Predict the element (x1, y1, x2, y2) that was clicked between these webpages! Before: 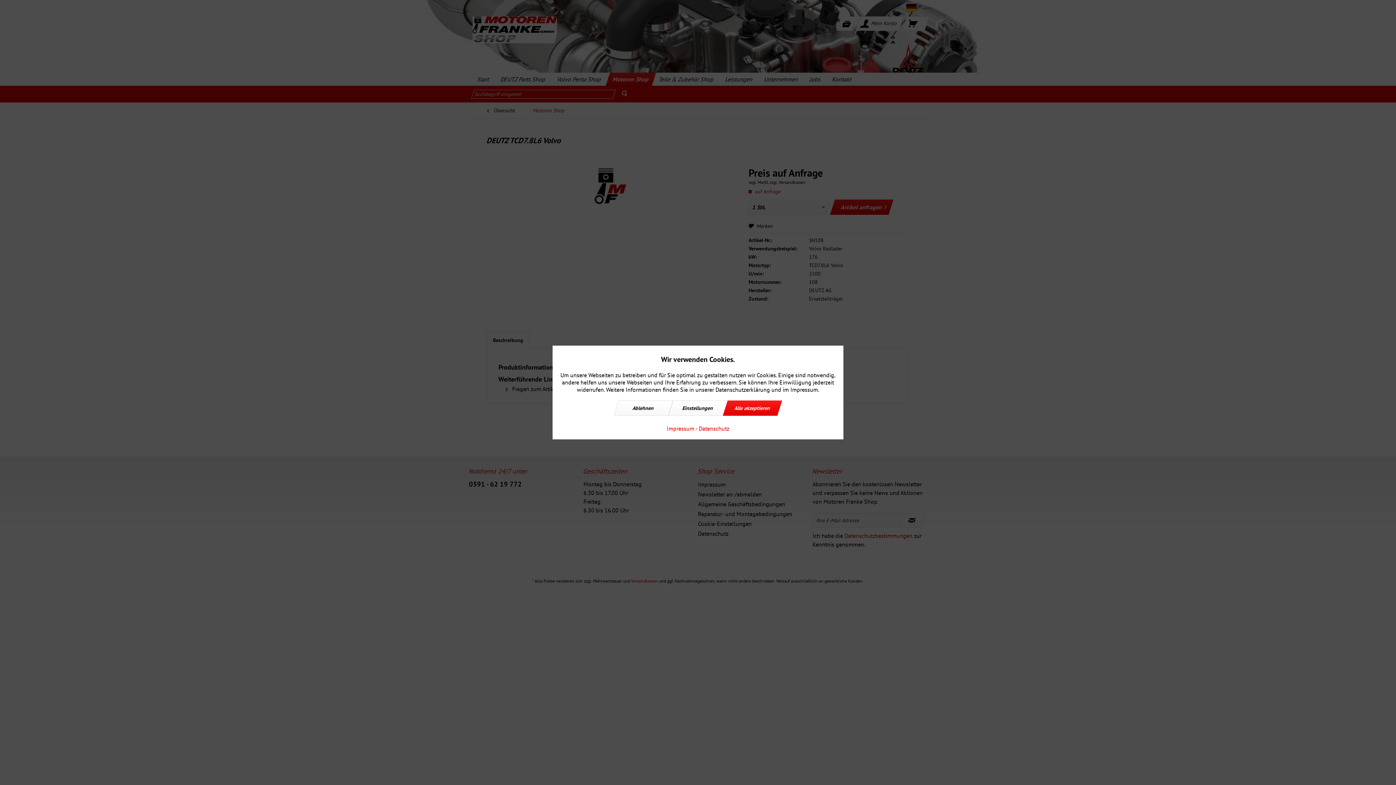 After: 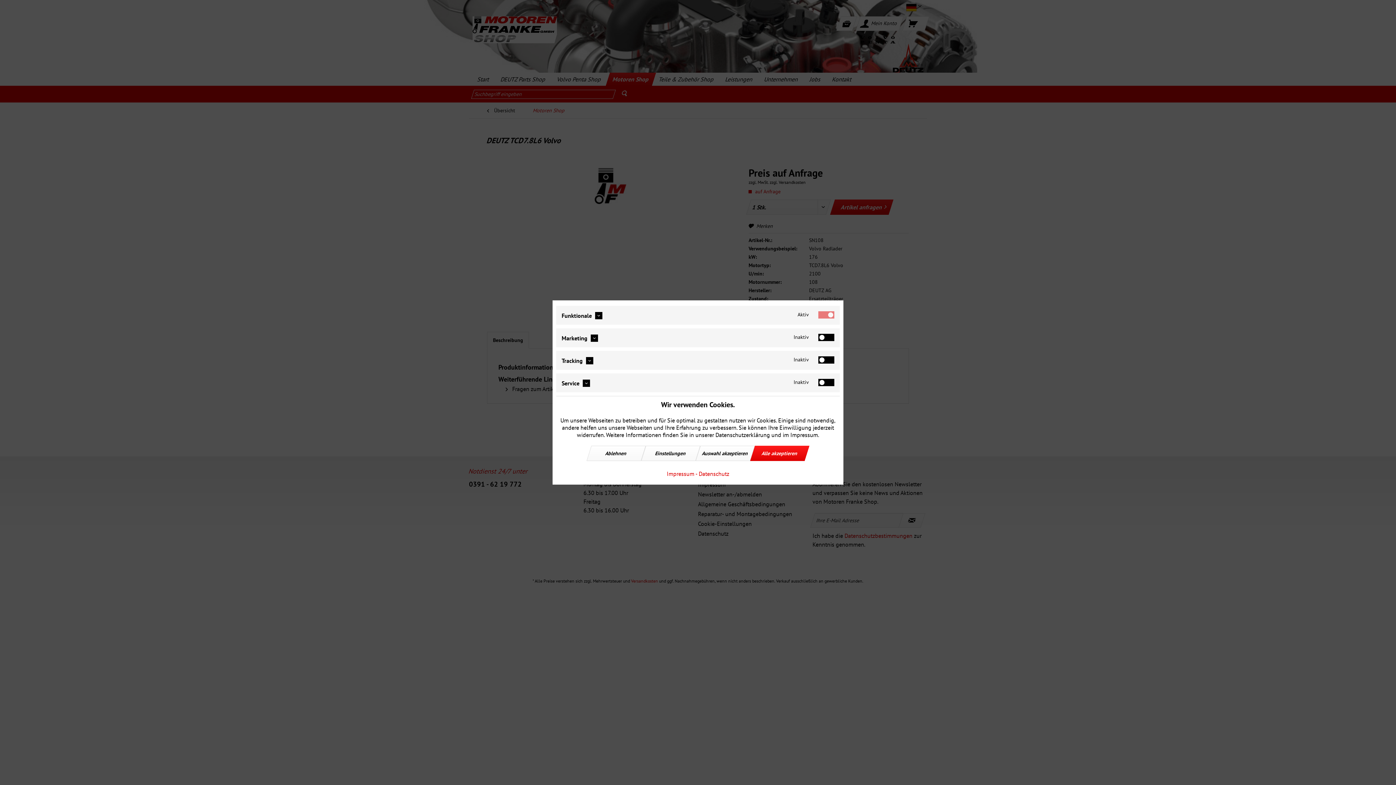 Action: label: Einstellungen bbox: (668, 400, 727, 416)